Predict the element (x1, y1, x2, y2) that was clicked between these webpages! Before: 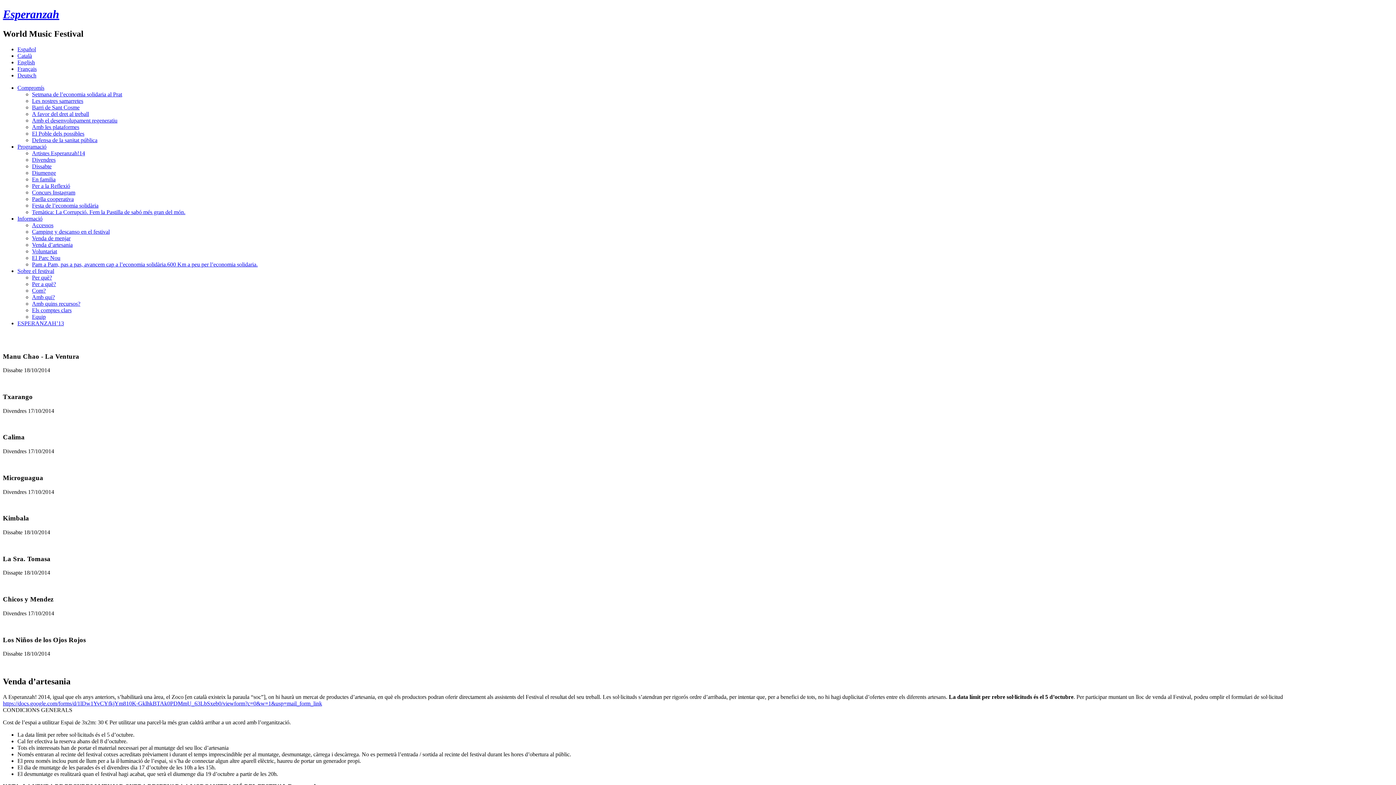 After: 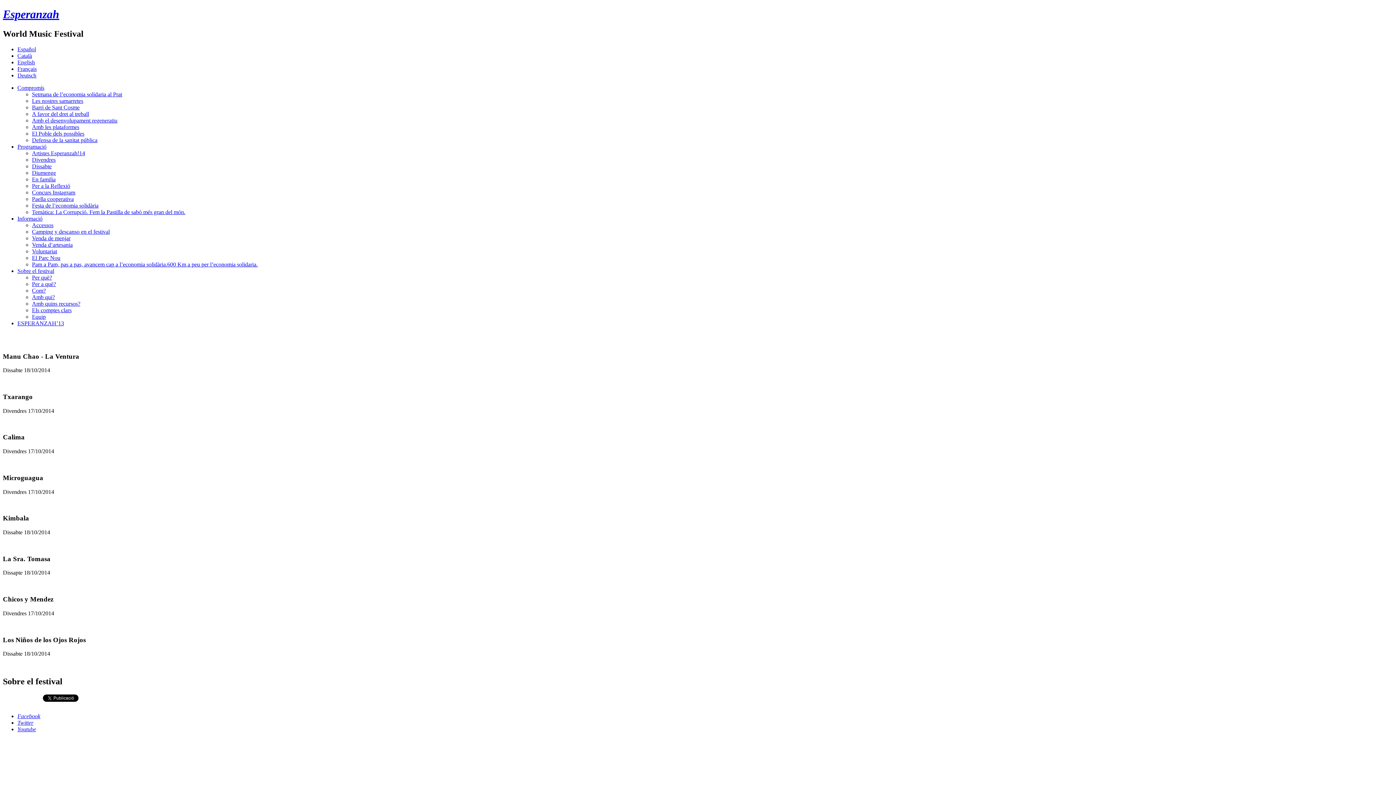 Action: label: Sobre el festival bbox: (17, 267, 54, 274)